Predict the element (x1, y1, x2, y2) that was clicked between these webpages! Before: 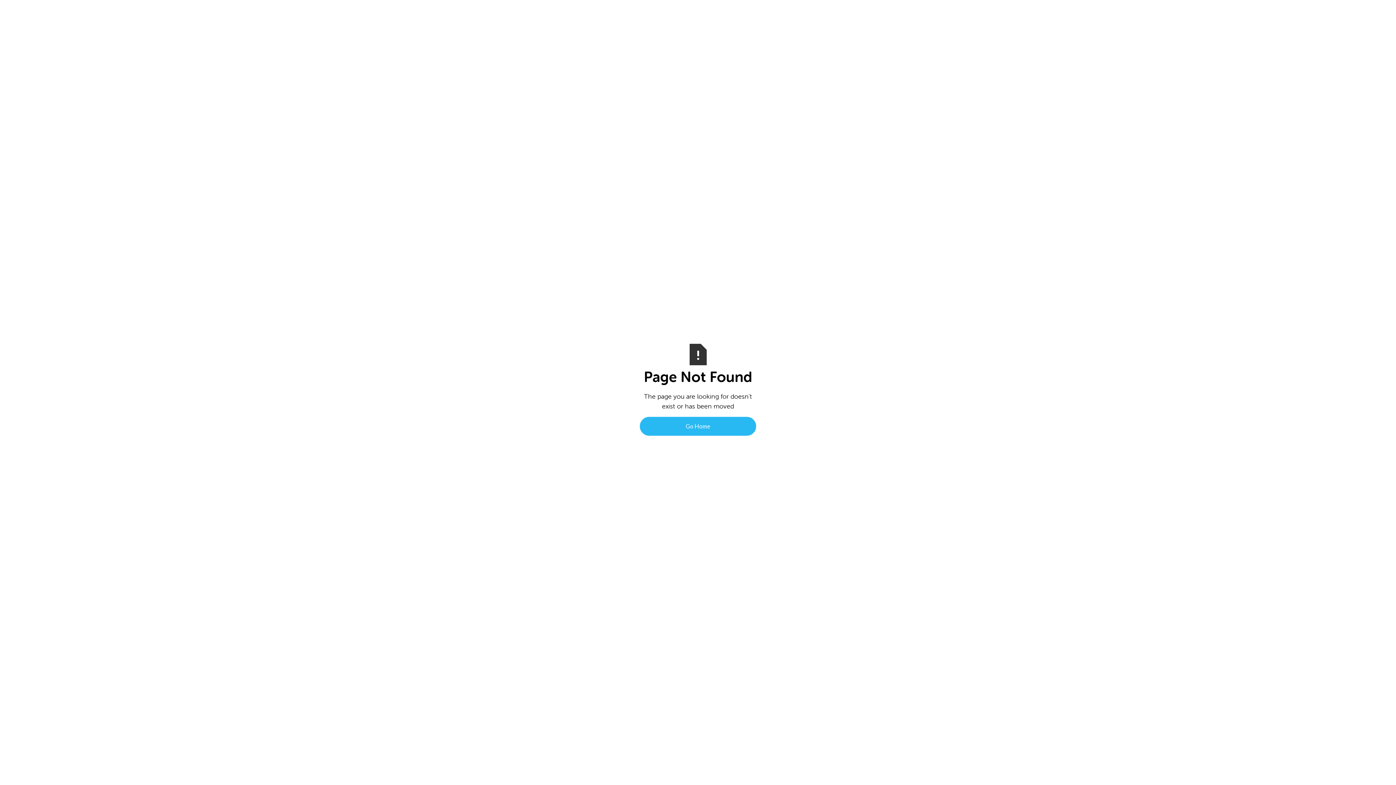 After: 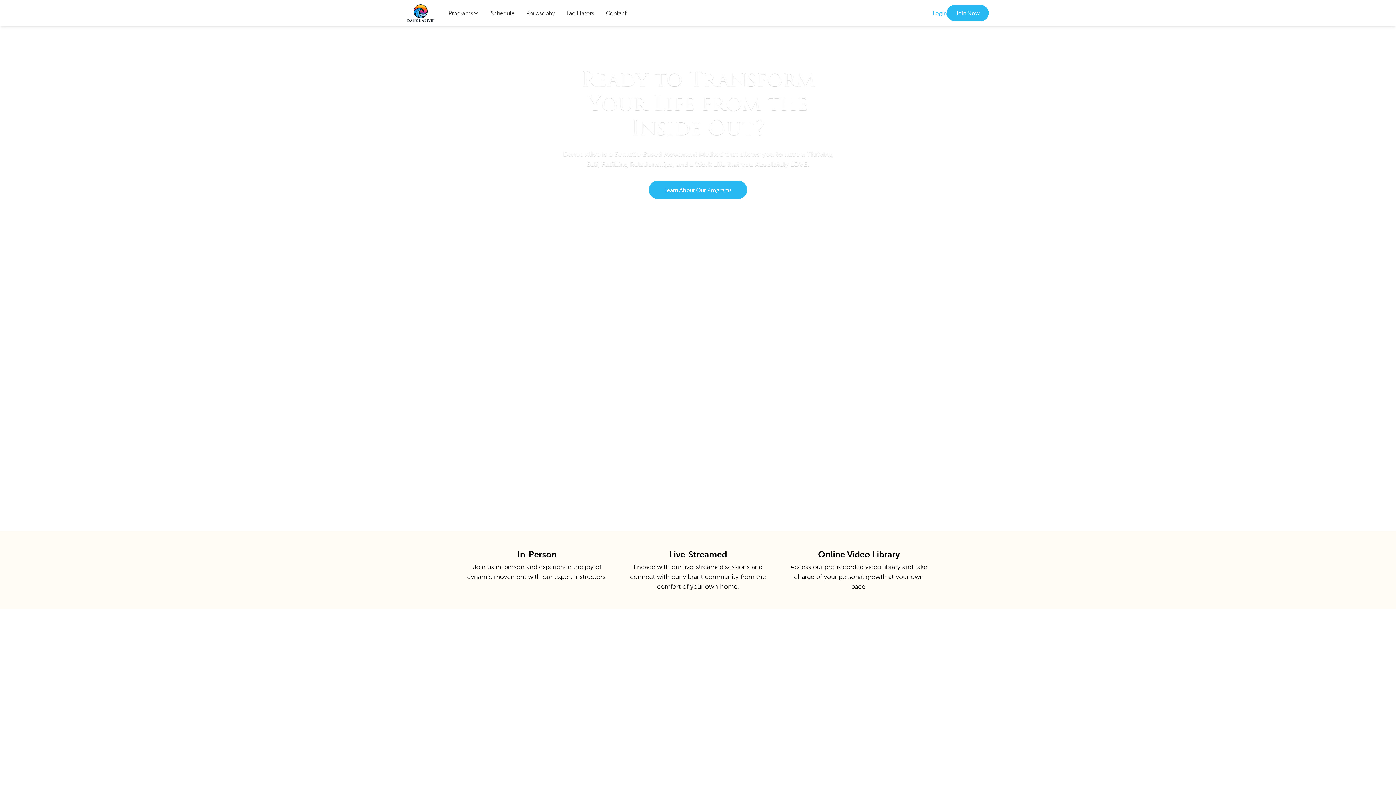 Action: bbox: (640, 417, 756, 435) label: Go Home